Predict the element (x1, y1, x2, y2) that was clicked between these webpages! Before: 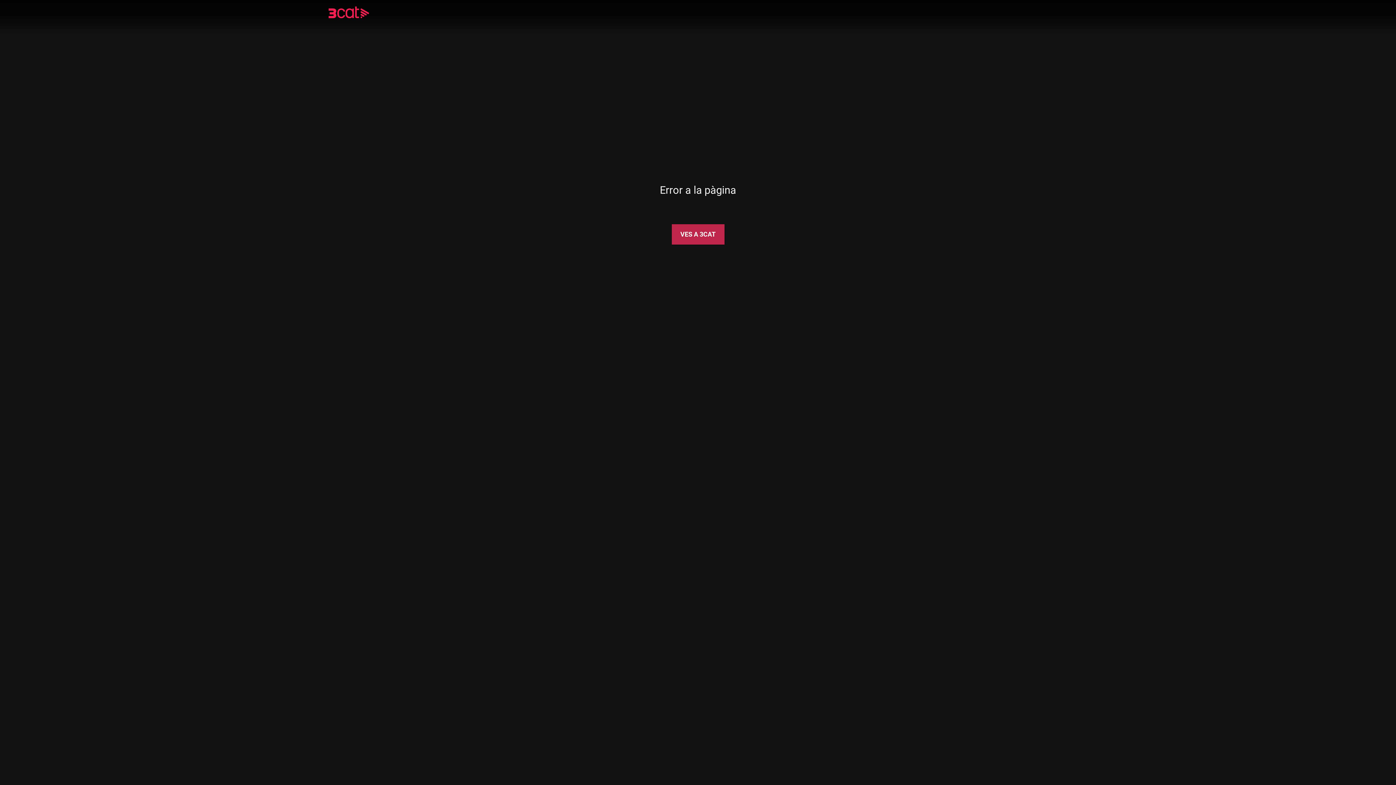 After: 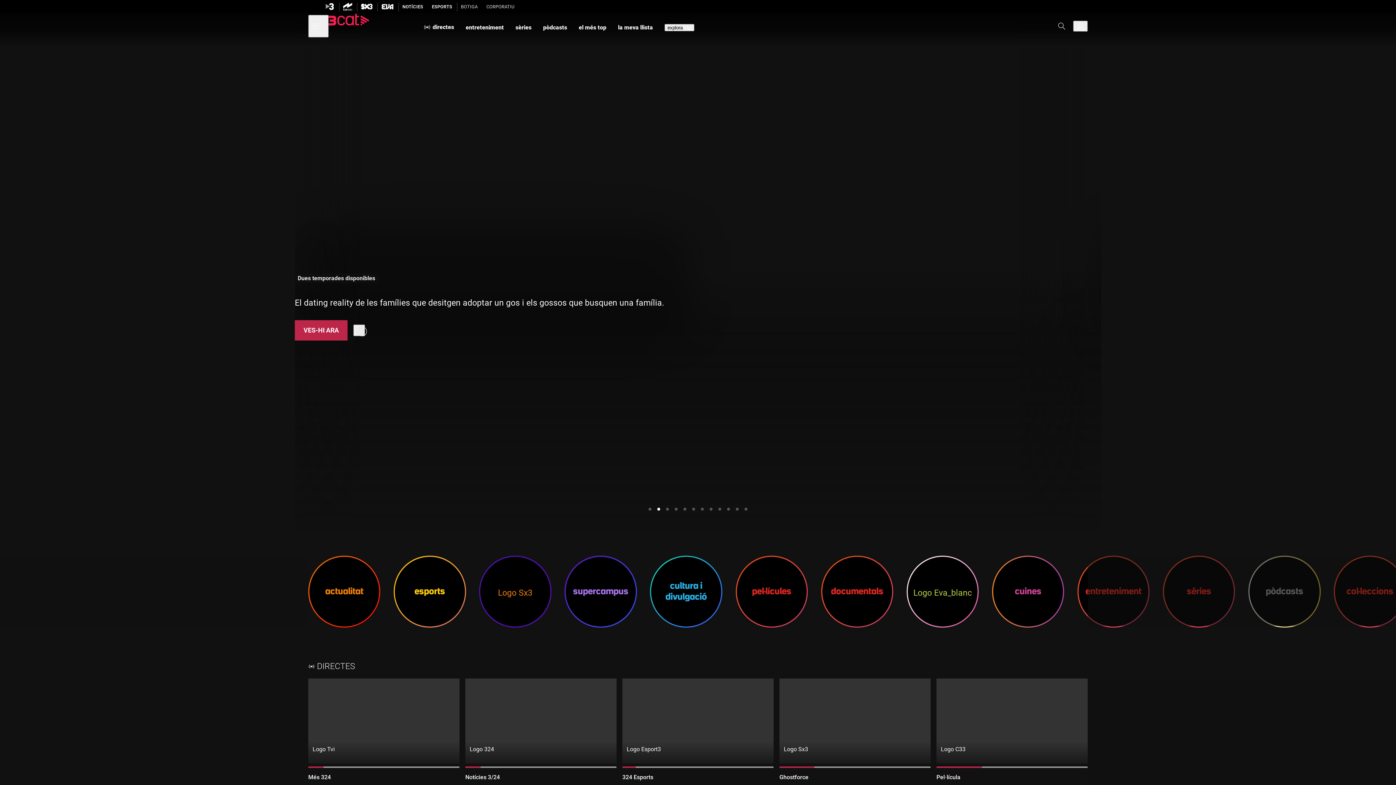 Action: bbox: (328, 8, 390, 18)